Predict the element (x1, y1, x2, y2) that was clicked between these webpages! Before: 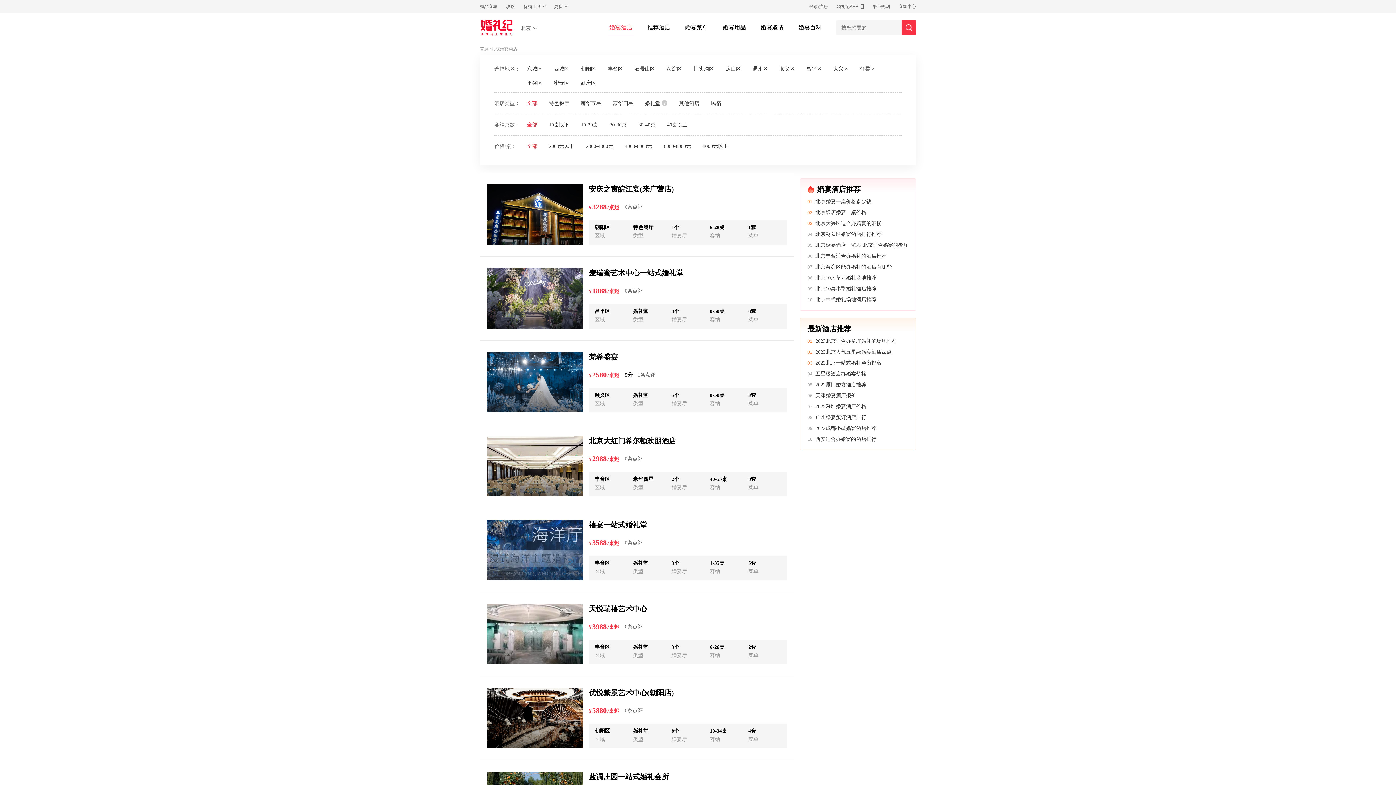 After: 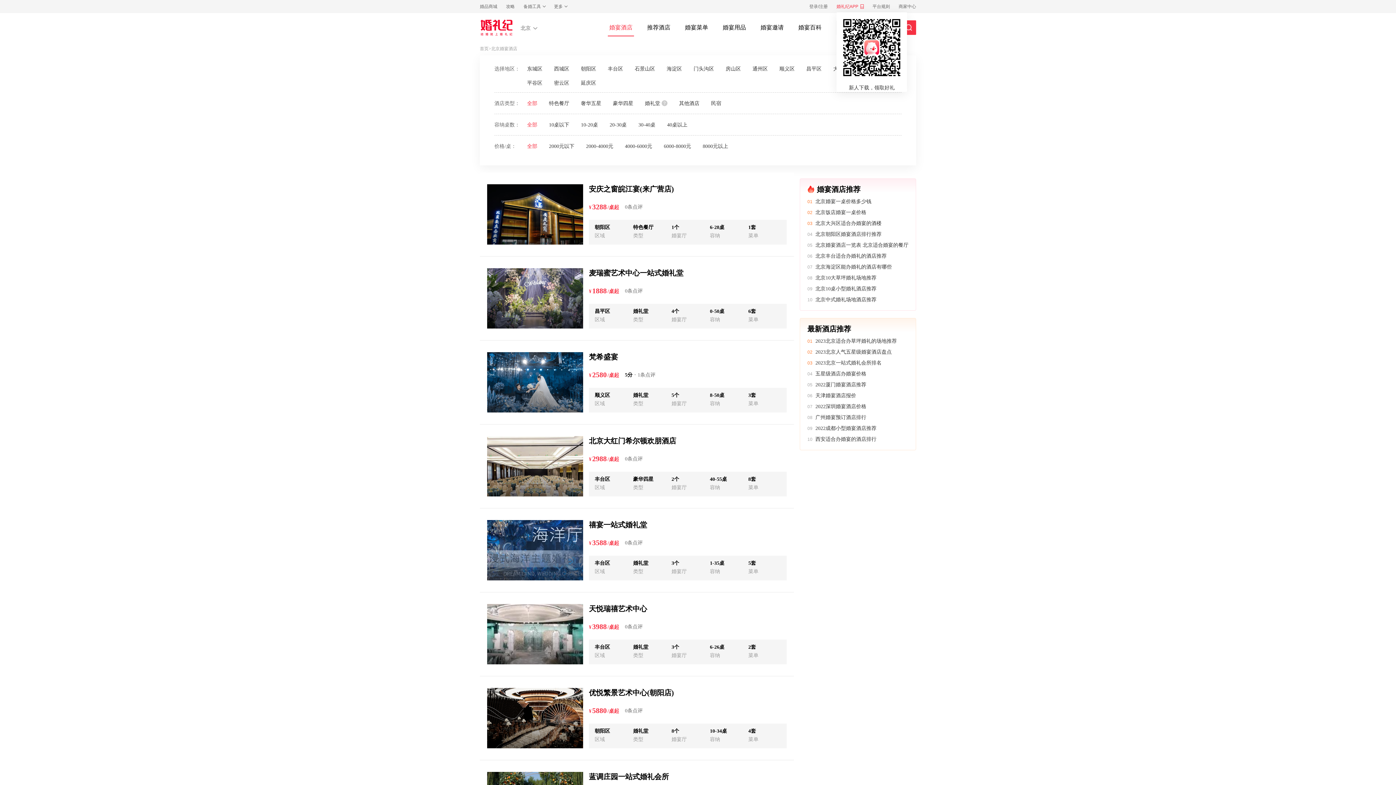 Action: label: 婚礼纪APP bbox: (836, 4, 864, 9)